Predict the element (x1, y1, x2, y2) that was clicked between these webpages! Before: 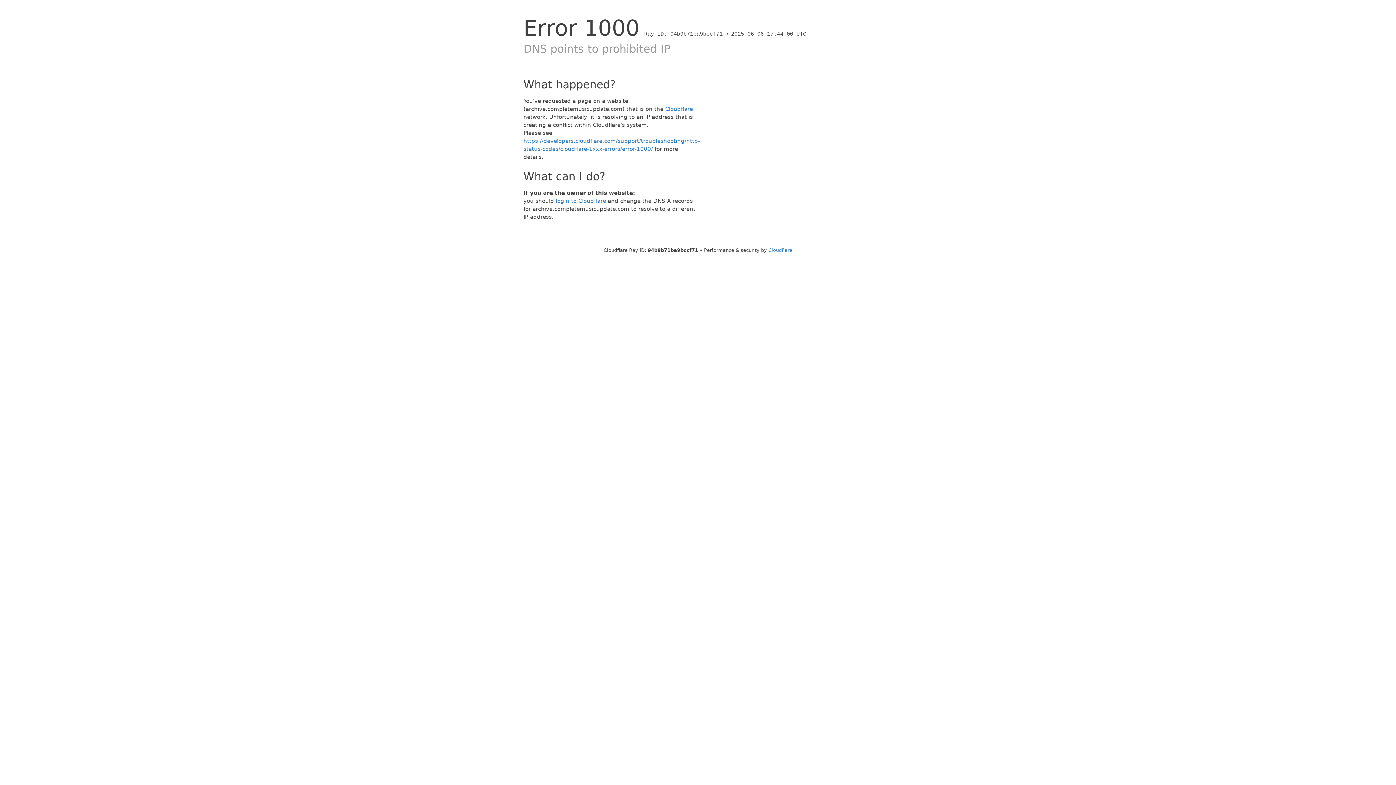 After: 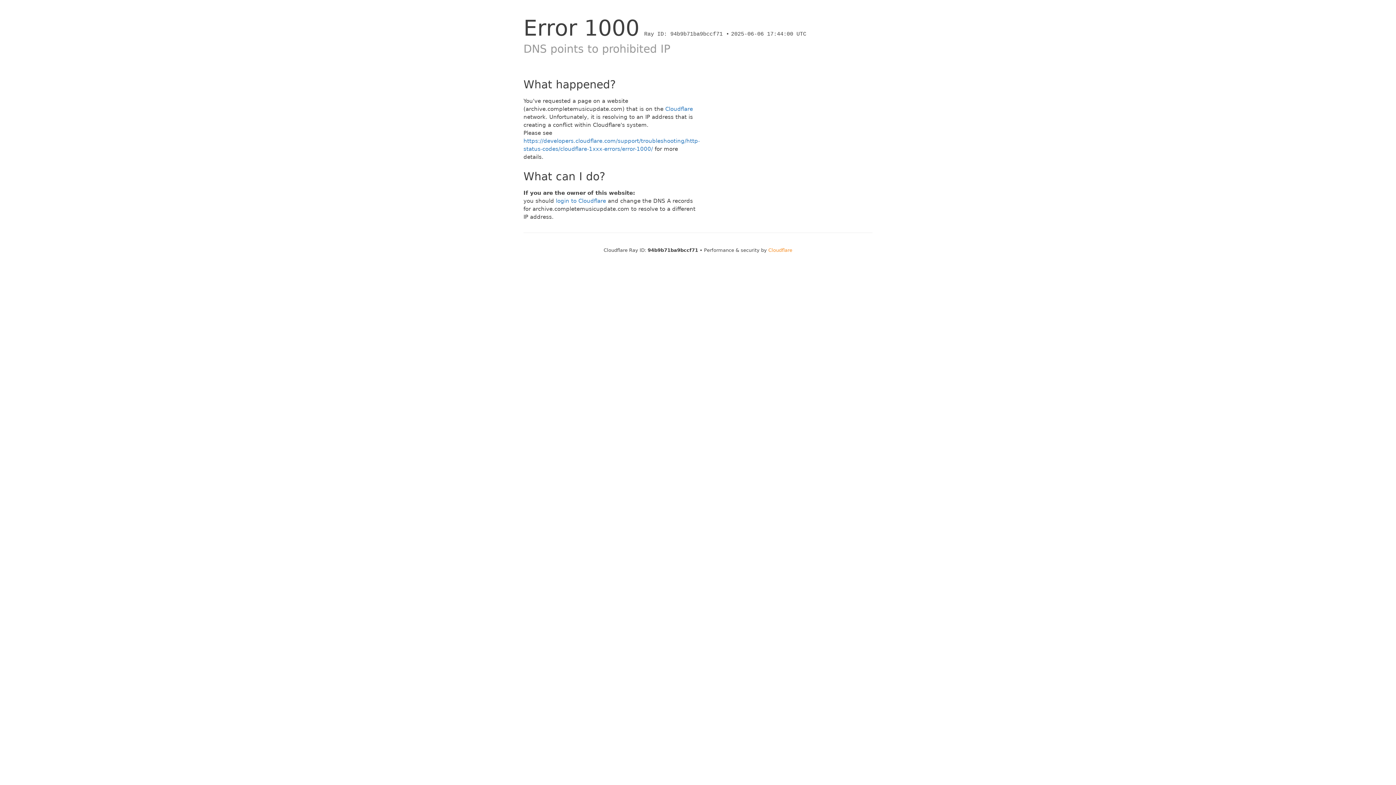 Action: bbox: (768, 247, 792, 253) label: Cloudflare